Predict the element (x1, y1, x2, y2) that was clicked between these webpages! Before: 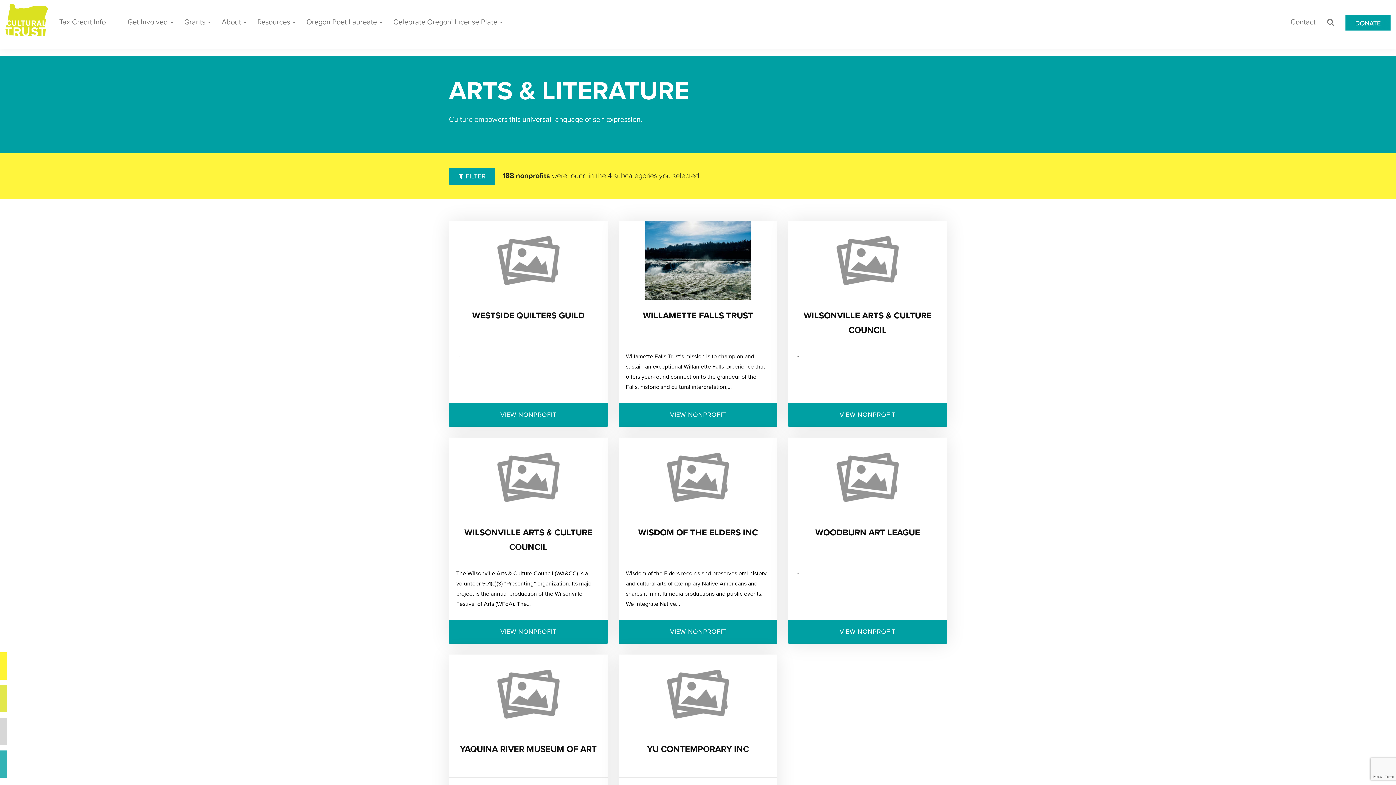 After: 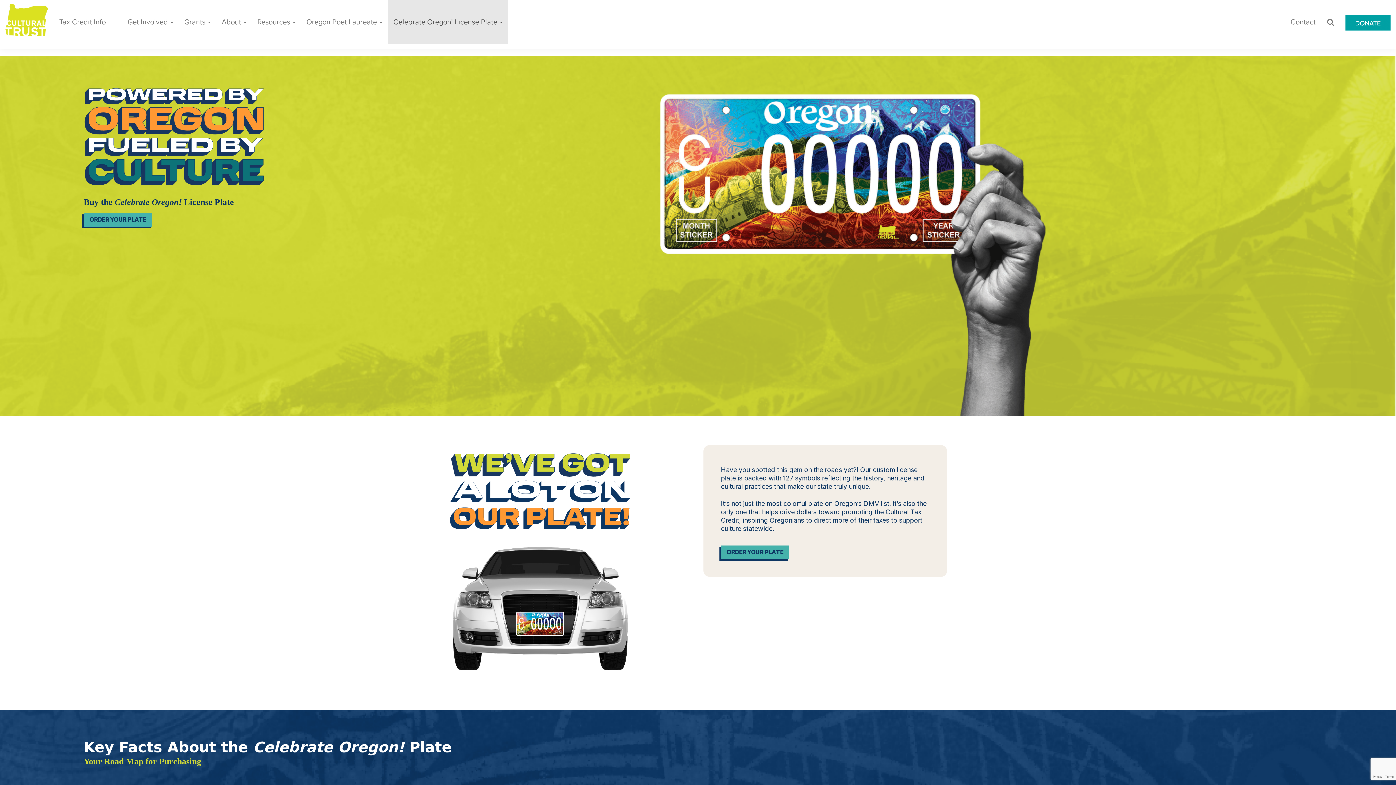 Action: bbox: (388, 0, 508, 44) label: Celebrate Oregon! License Plate 